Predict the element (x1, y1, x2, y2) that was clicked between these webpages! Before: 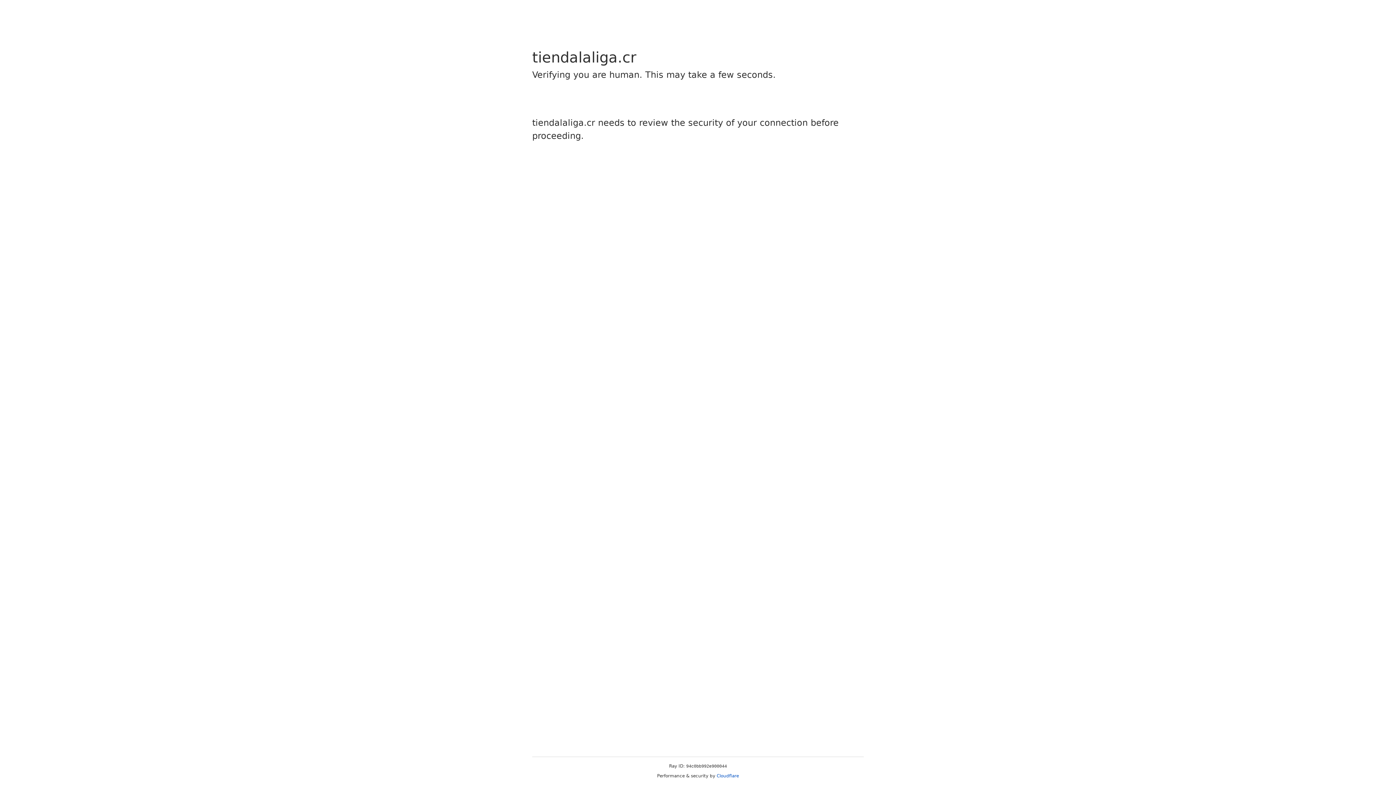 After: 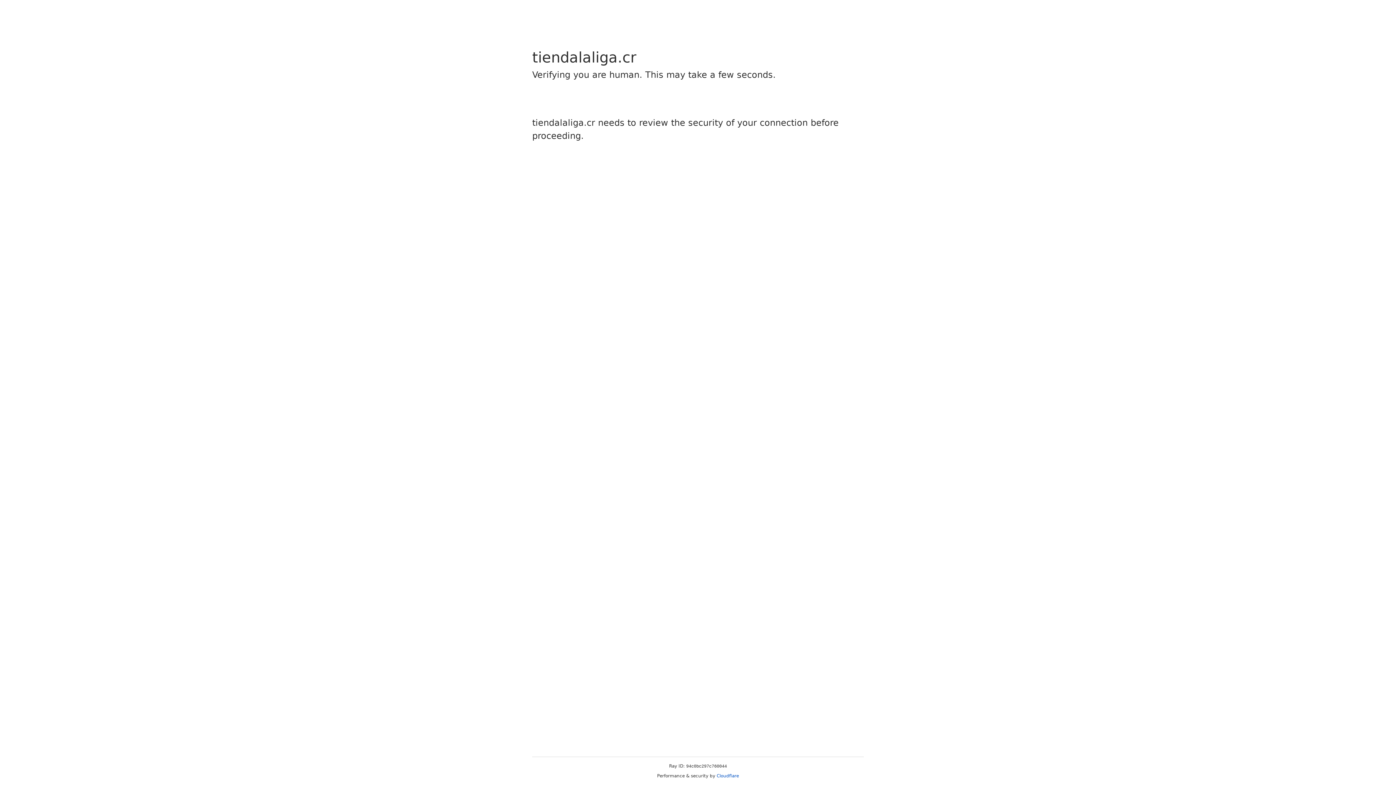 Action: label: Cloudflare bbox: (716, 773, 739, 778)